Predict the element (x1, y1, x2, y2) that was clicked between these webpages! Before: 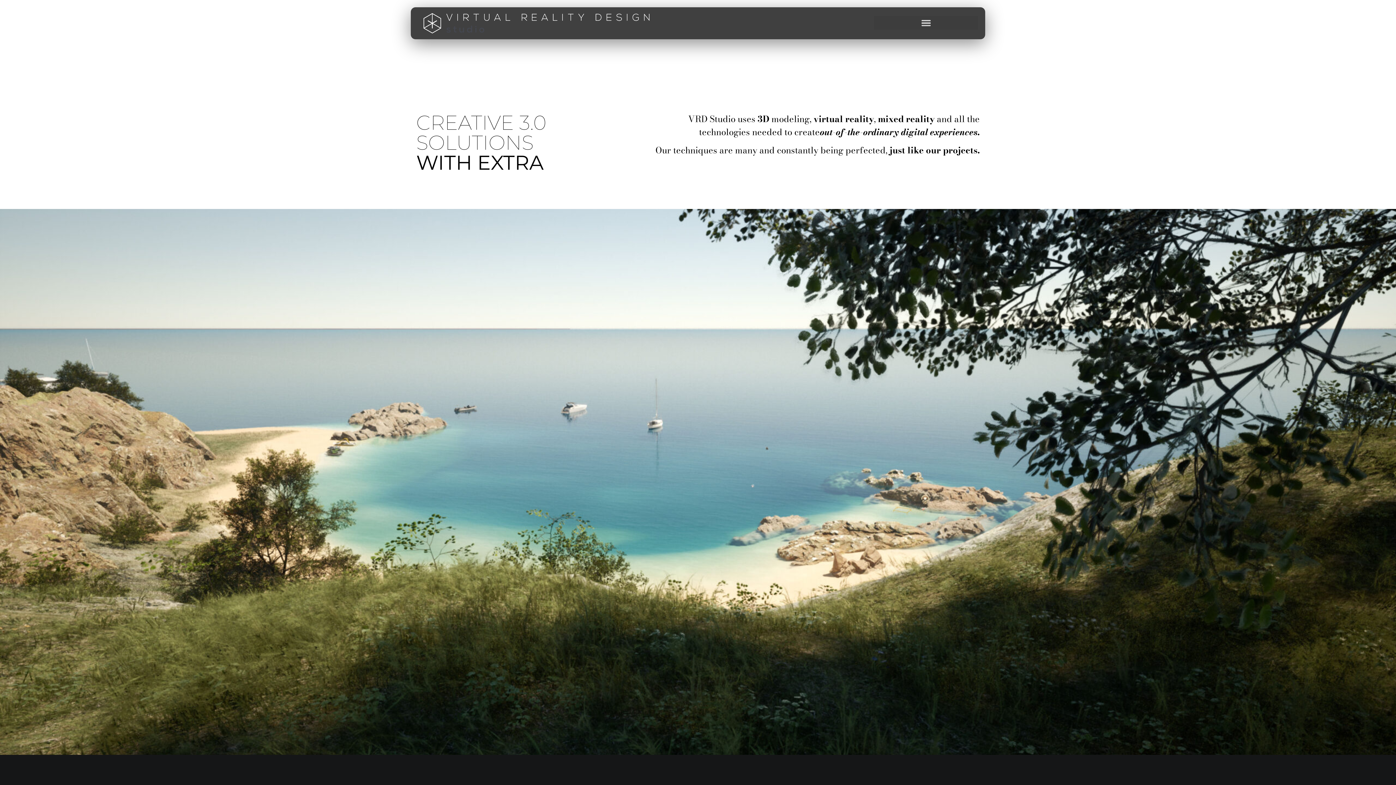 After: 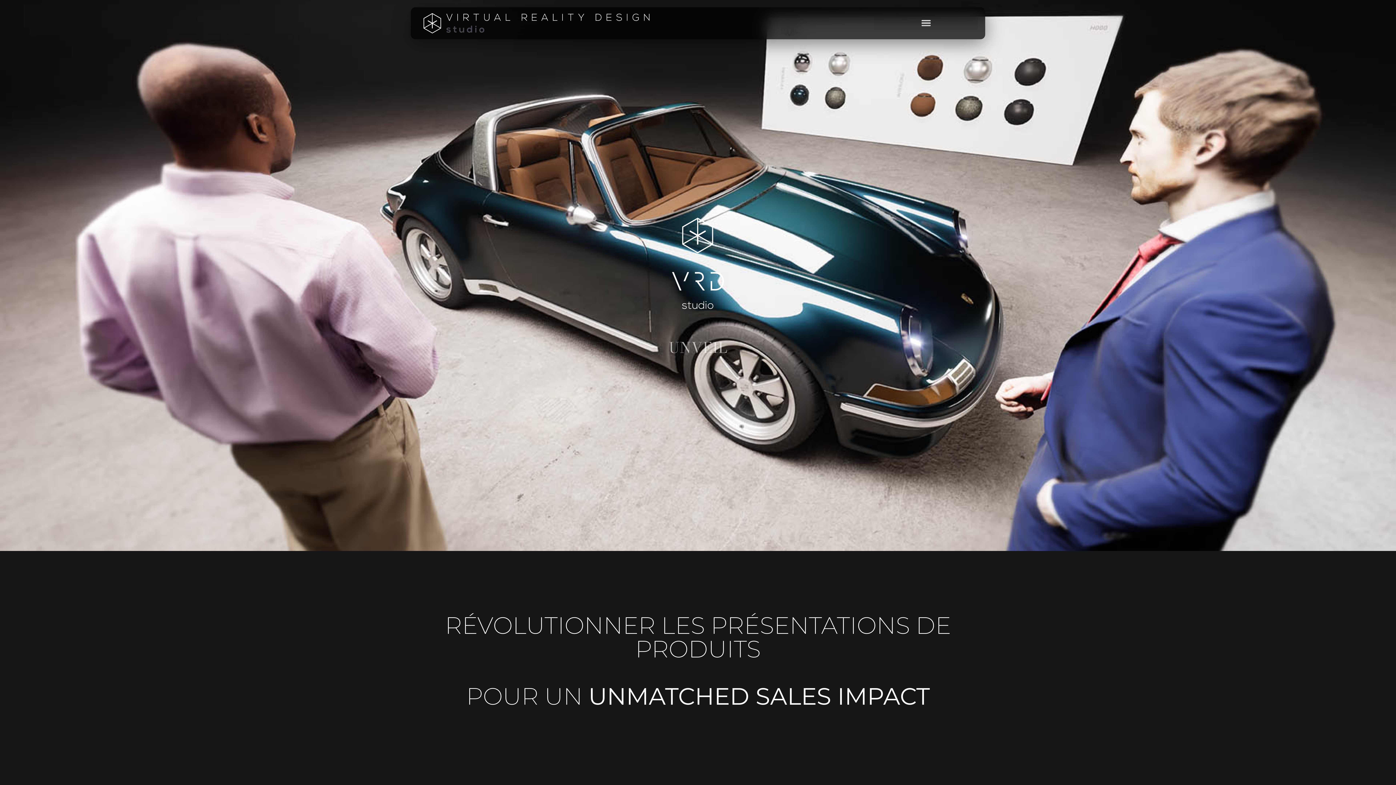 Action: bbox: (420, 10, 492, 35)